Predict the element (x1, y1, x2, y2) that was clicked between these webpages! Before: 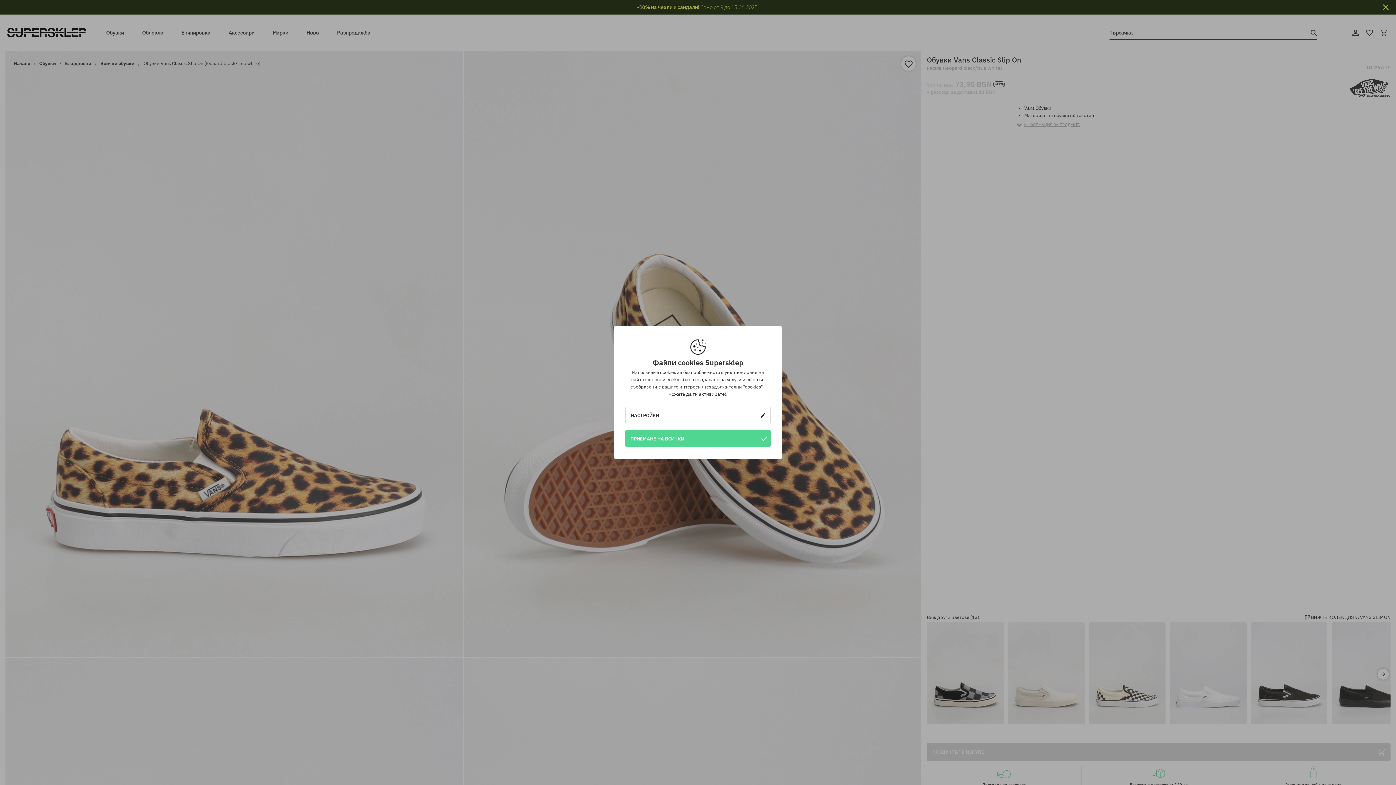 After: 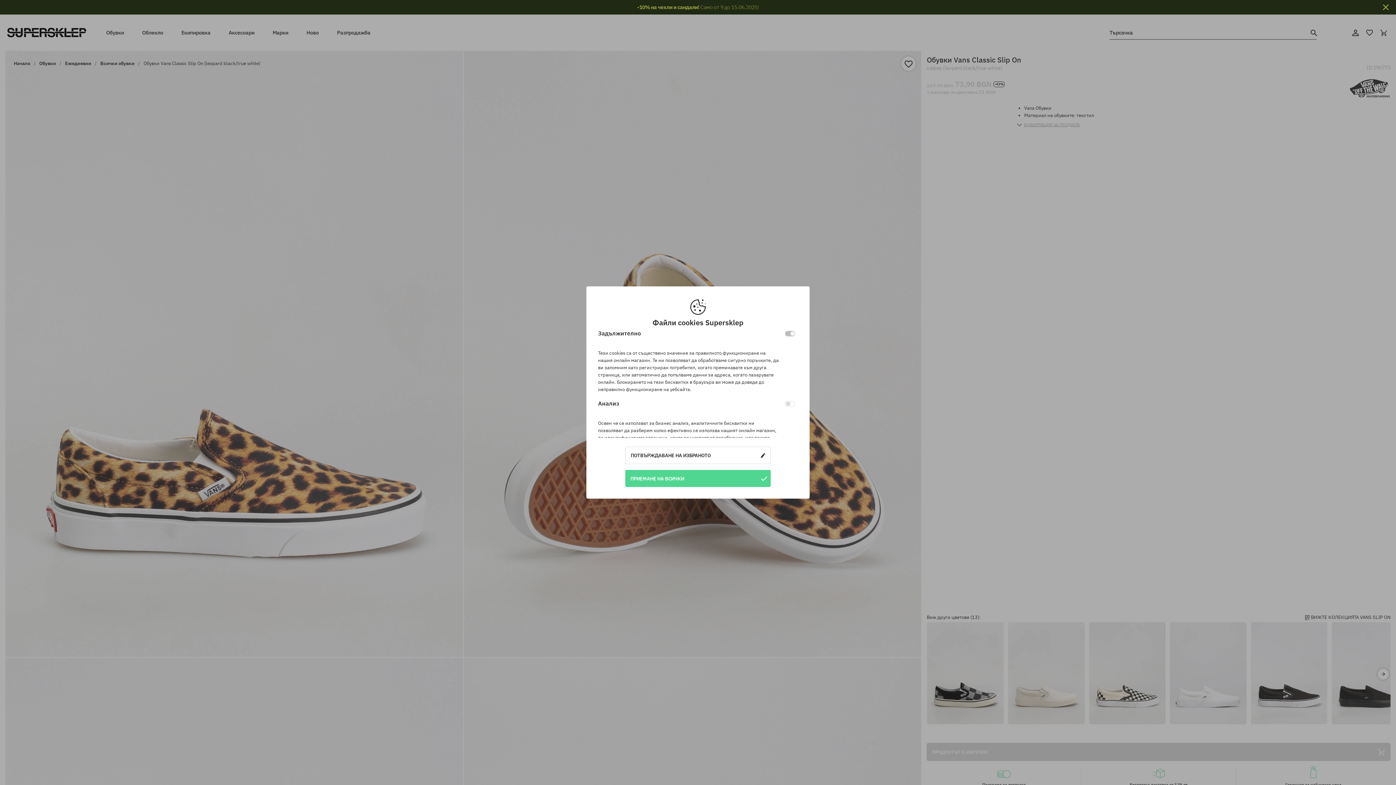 Action: bbox: (625, 407, 770, 424) label: НАСТРОЙКИ